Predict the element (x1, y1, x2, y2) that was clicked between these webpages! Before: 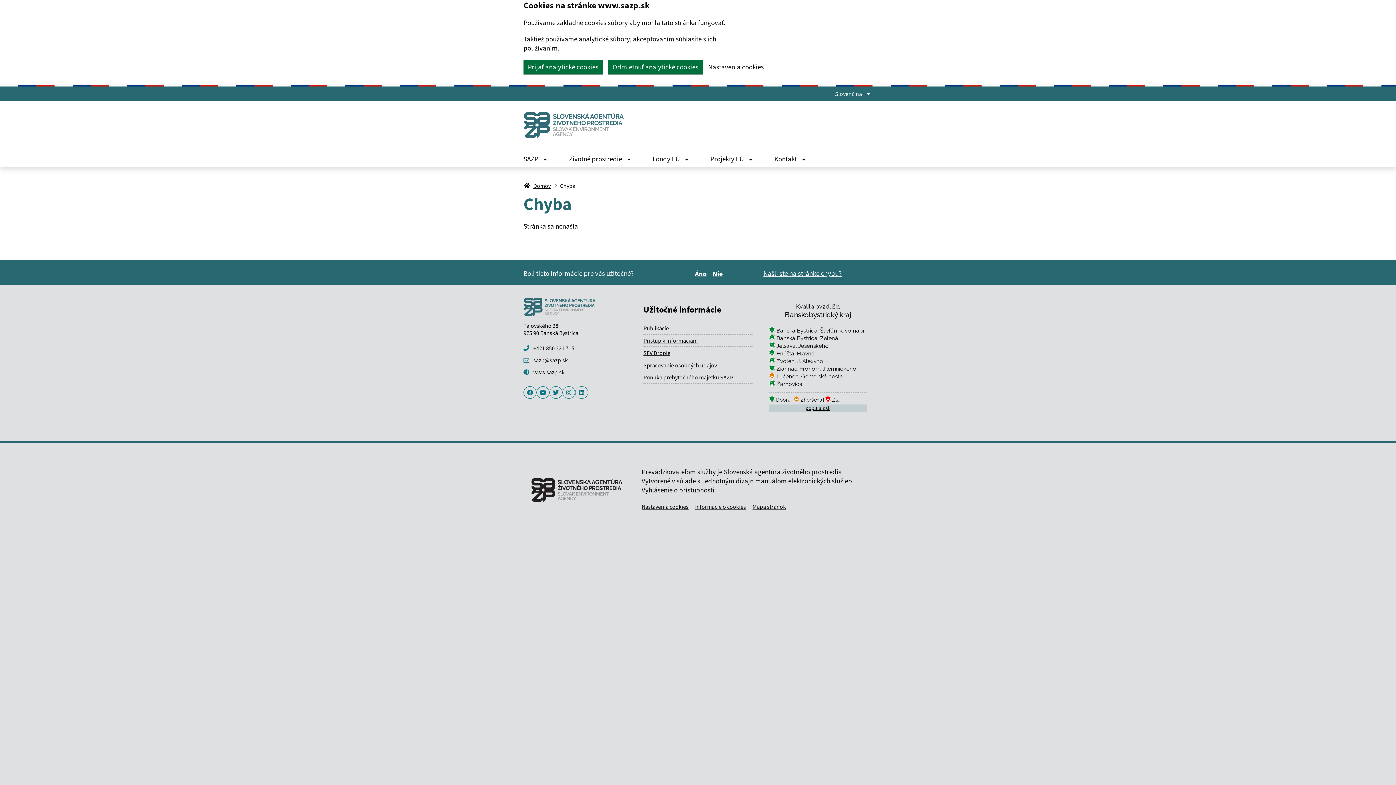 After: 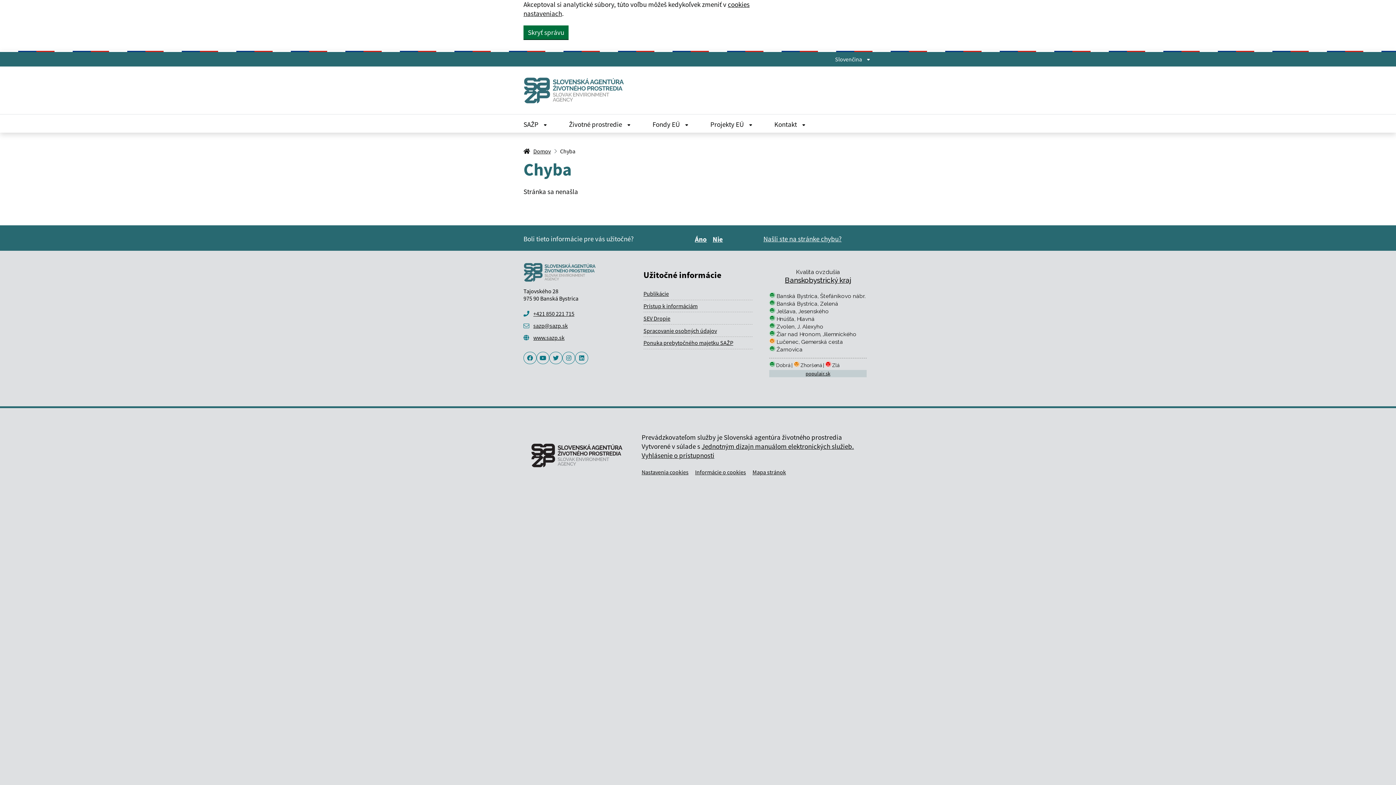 Action: label: Prijať analytické cookies bbox: (523, 60, 602, 73)